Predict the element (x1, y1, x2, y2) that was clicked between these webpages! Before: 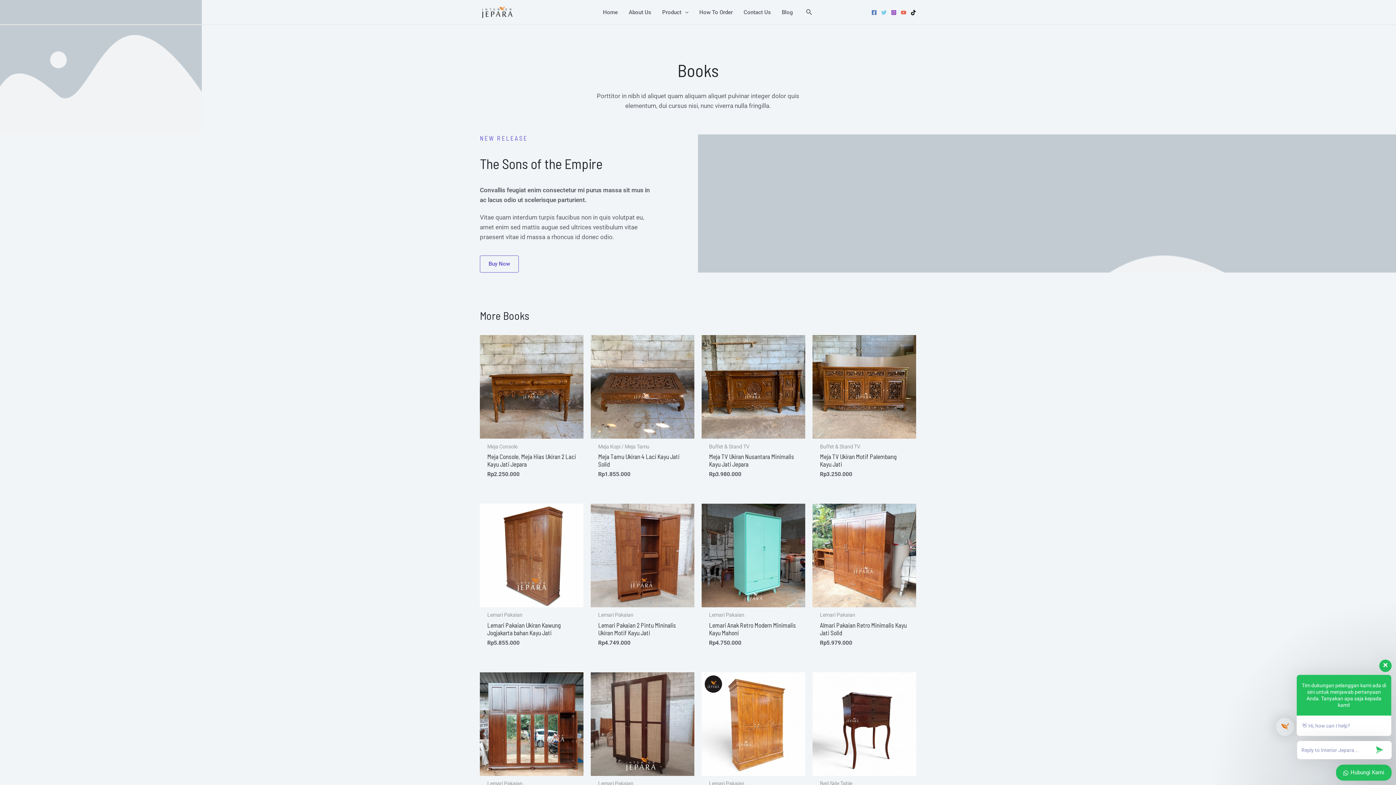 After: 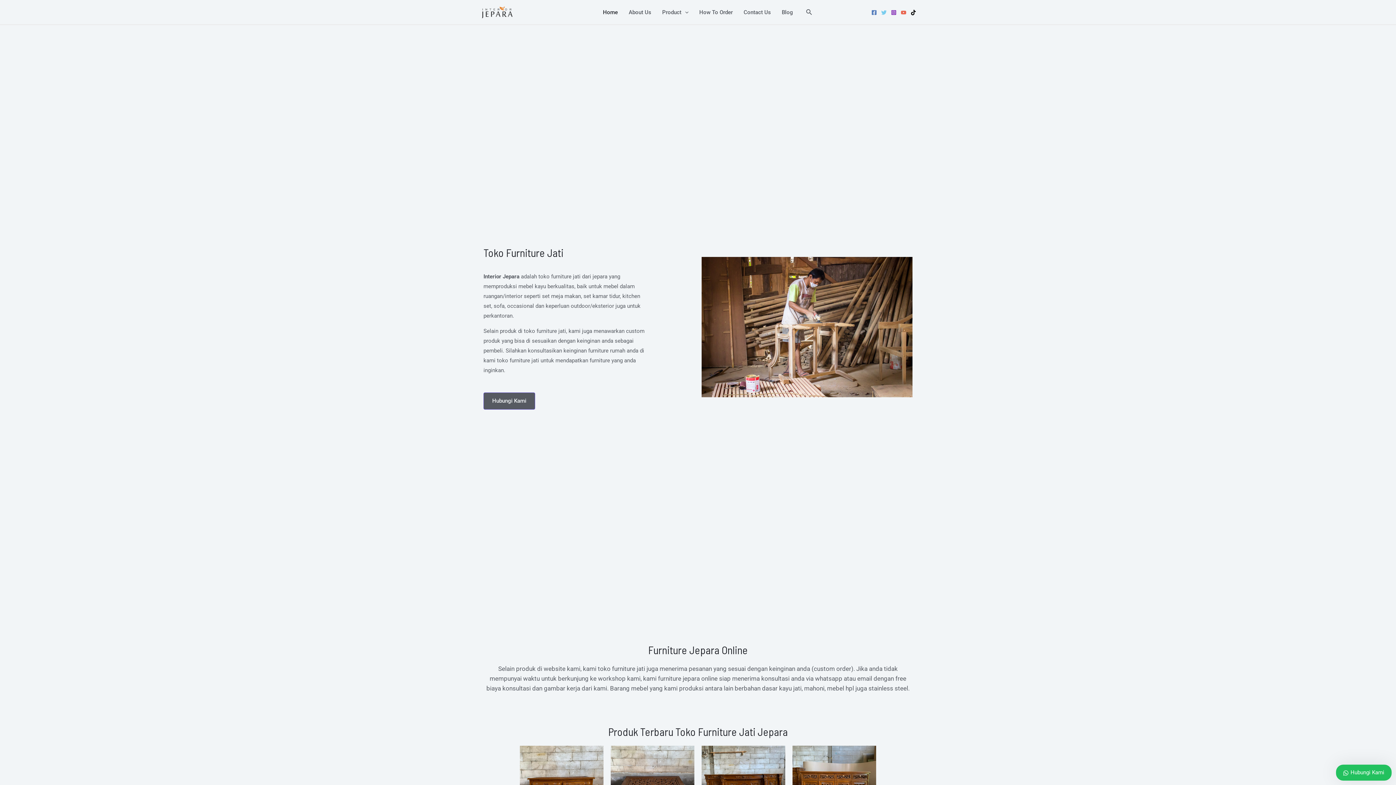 Action: label: Home bbox: (597, 3, 623, 21)